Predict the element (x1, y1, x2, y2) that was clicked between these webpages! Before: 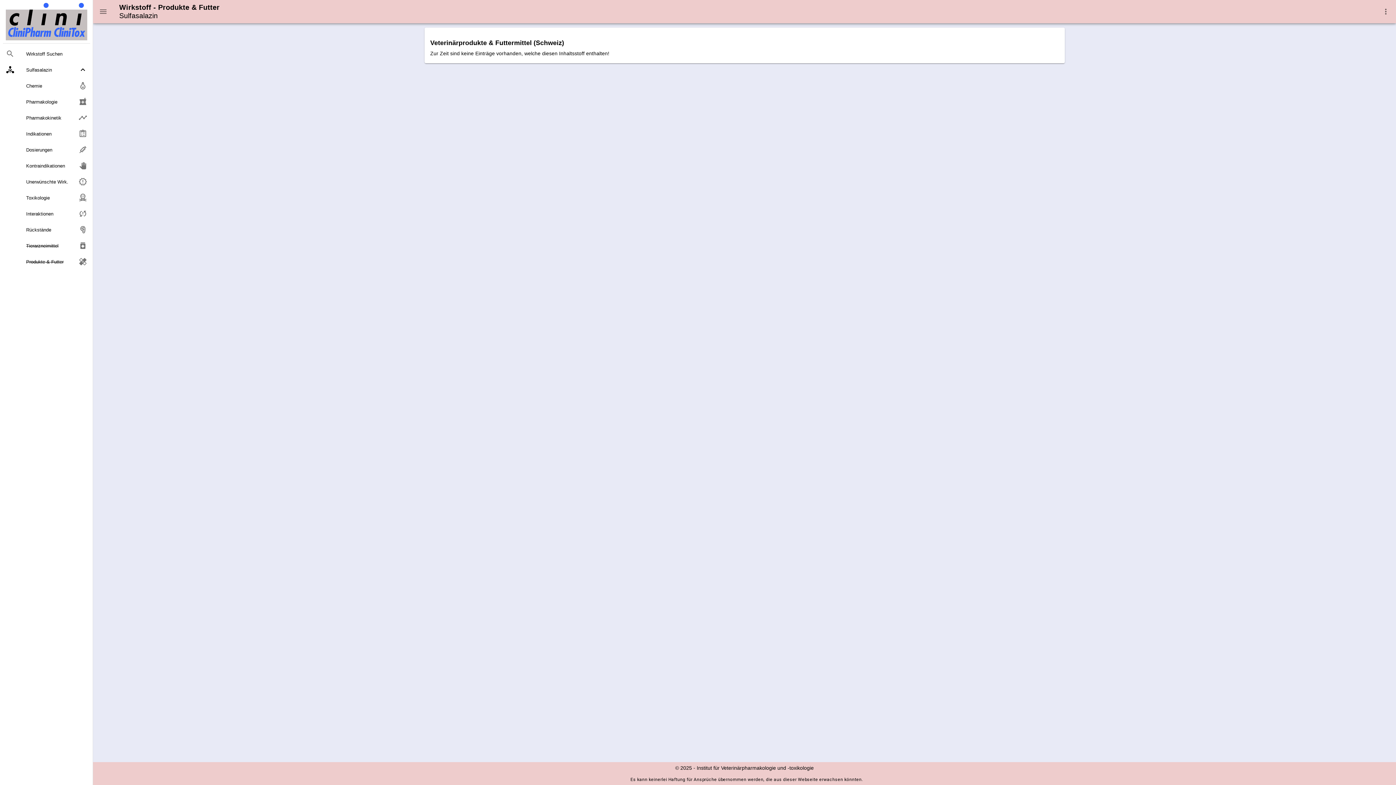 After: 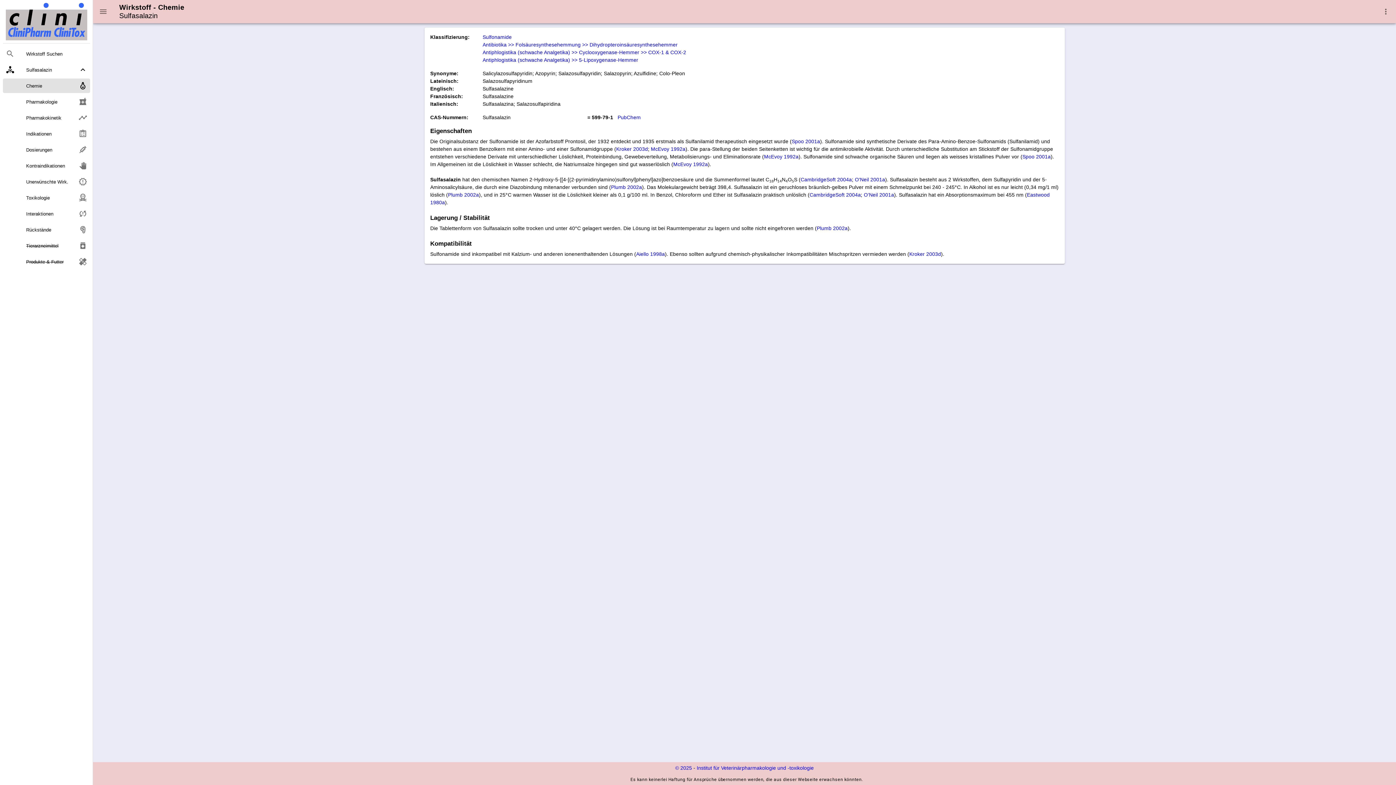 Action: label: Chemie bbox: (2, 78, 90, 93)